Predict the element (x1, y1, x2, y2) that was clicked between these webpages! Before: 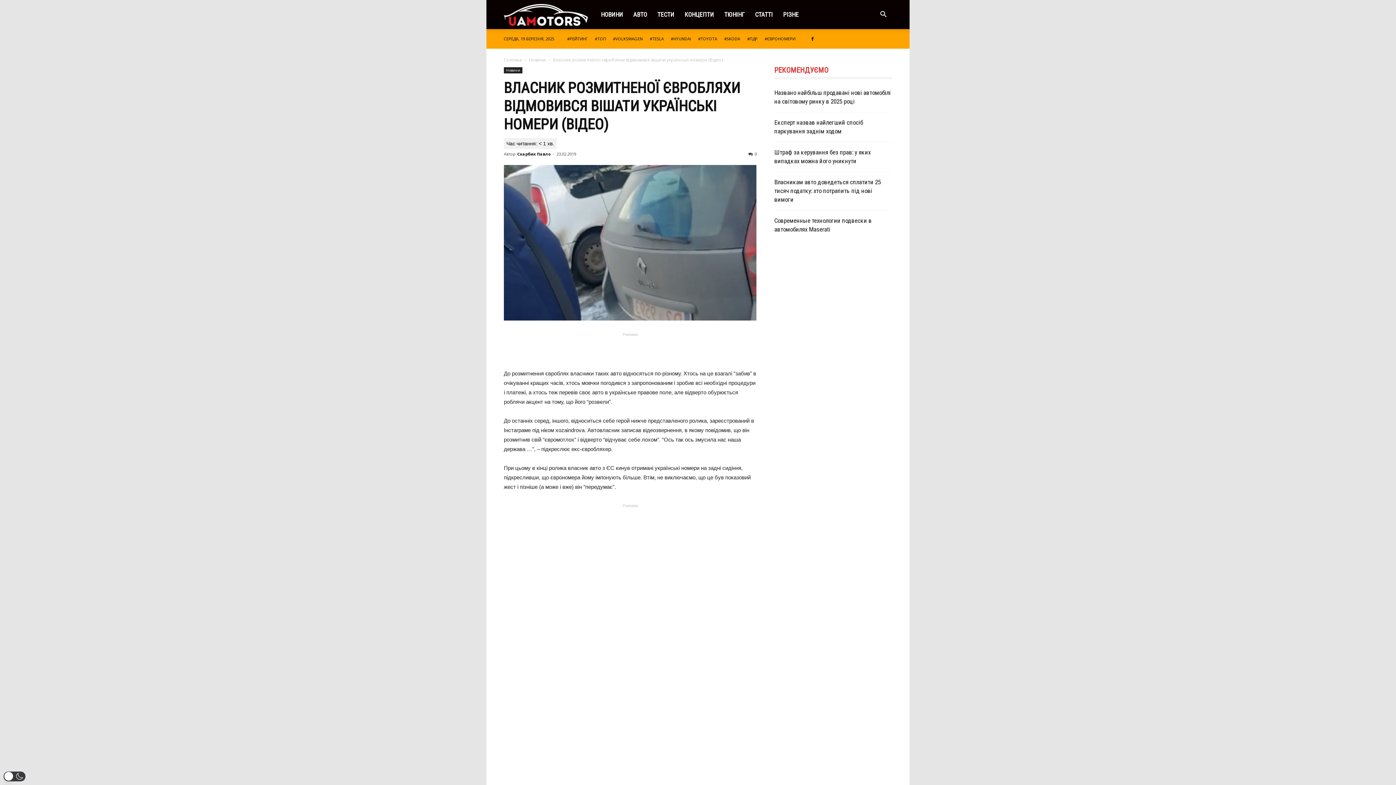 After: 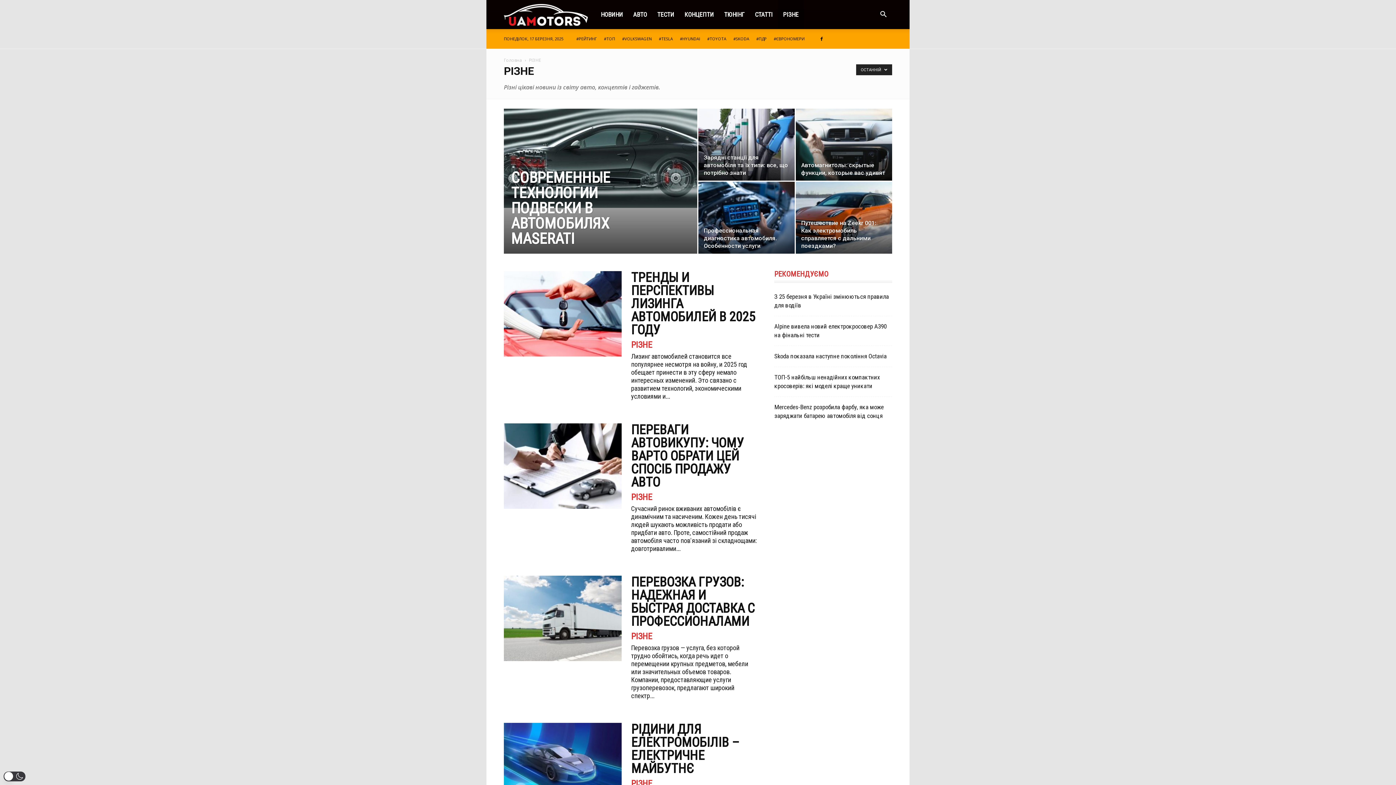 Action: bbox: (778, 0, 803, 29) label: РІЗНЕ